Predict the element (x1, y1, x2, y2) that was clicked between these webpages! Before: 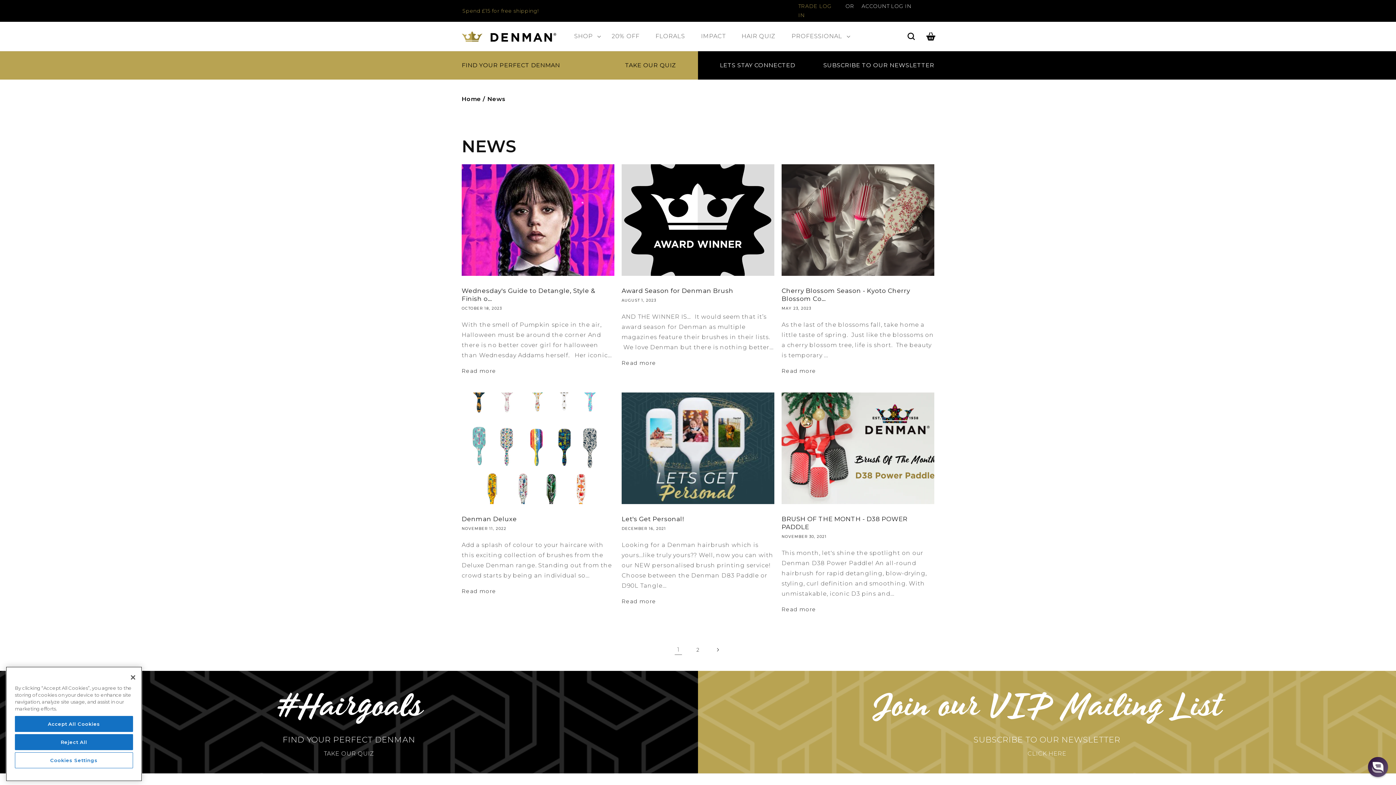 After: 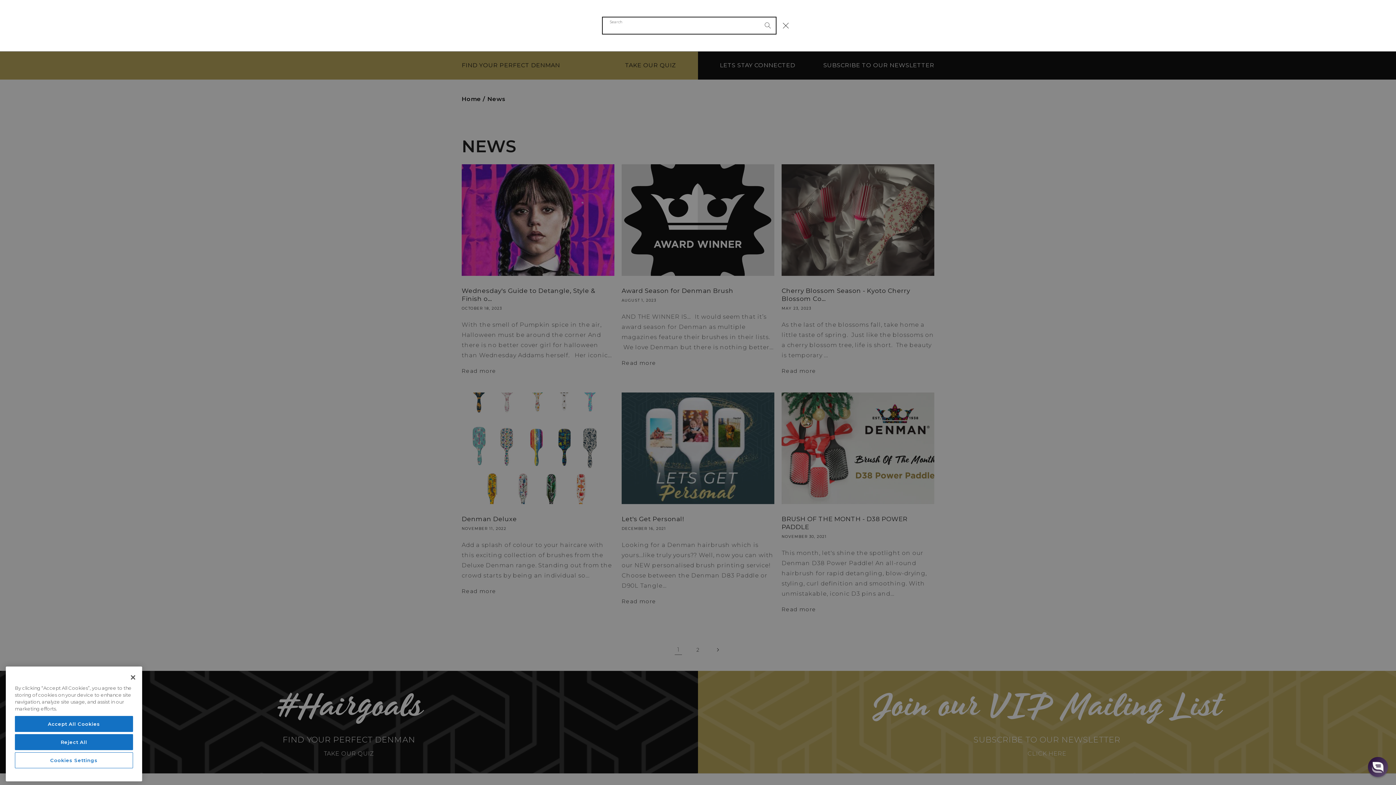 Action: bbox: (903, 28, 919, 44) label: Search